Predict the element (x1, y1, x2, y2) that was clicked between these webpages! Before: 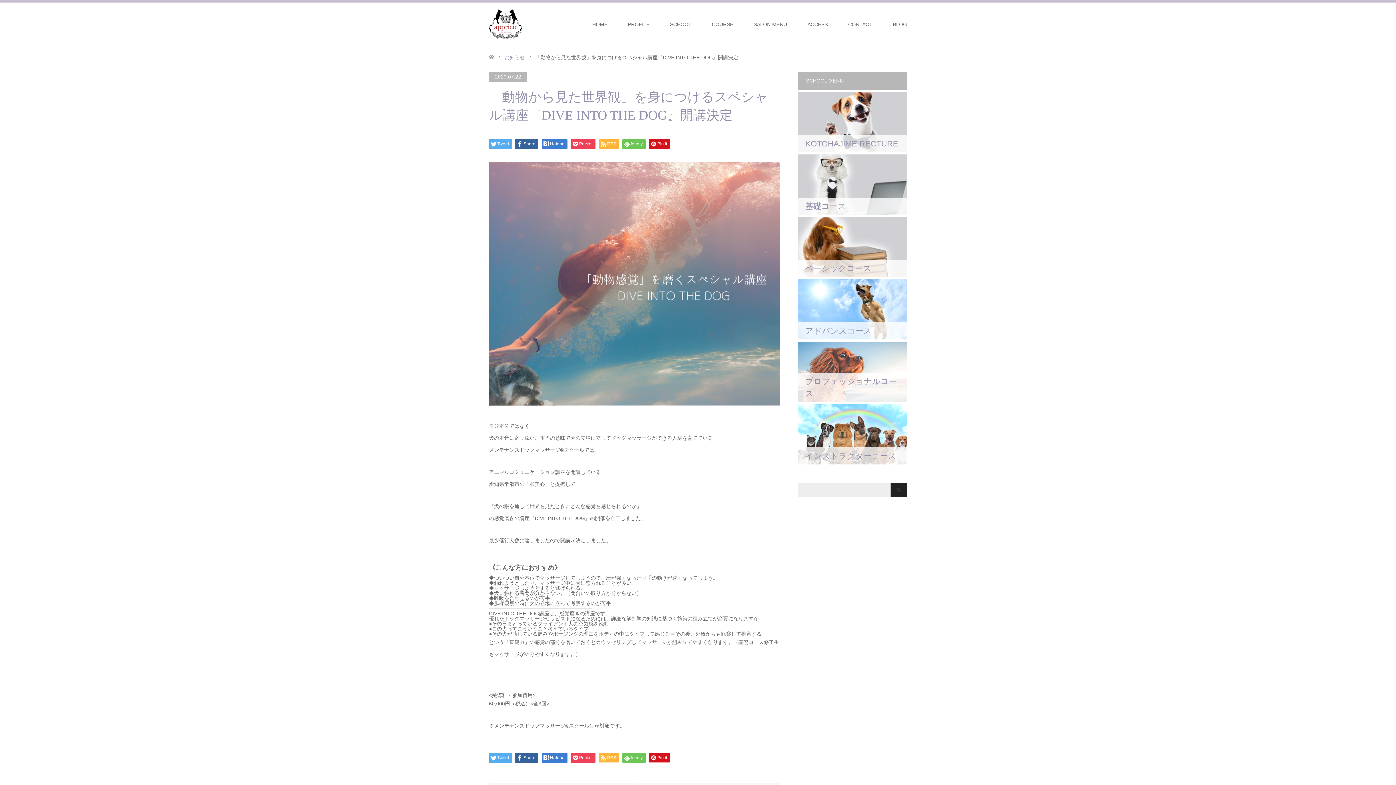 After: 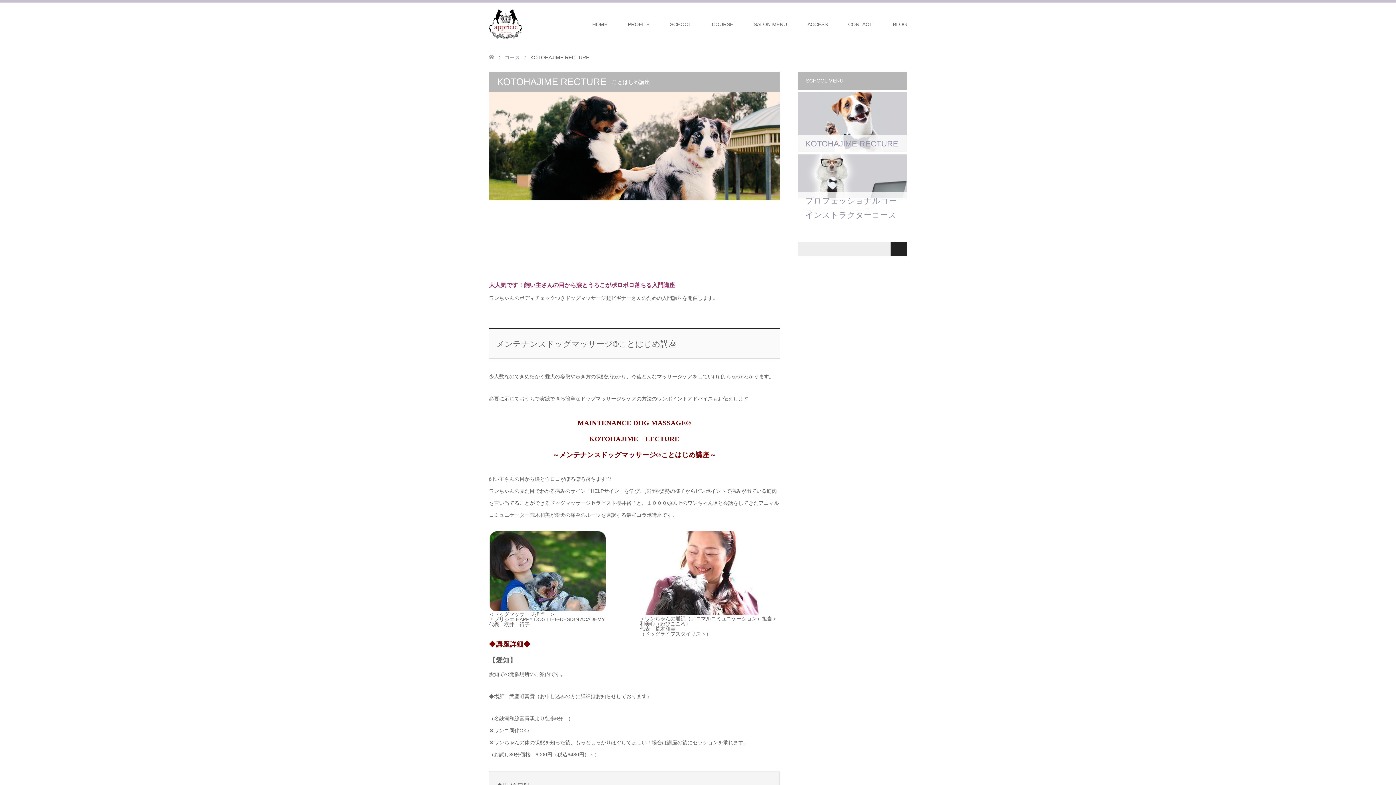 Action: label: KOTOHAJIME RECTURE bbox: (798, 92, 907, 152)